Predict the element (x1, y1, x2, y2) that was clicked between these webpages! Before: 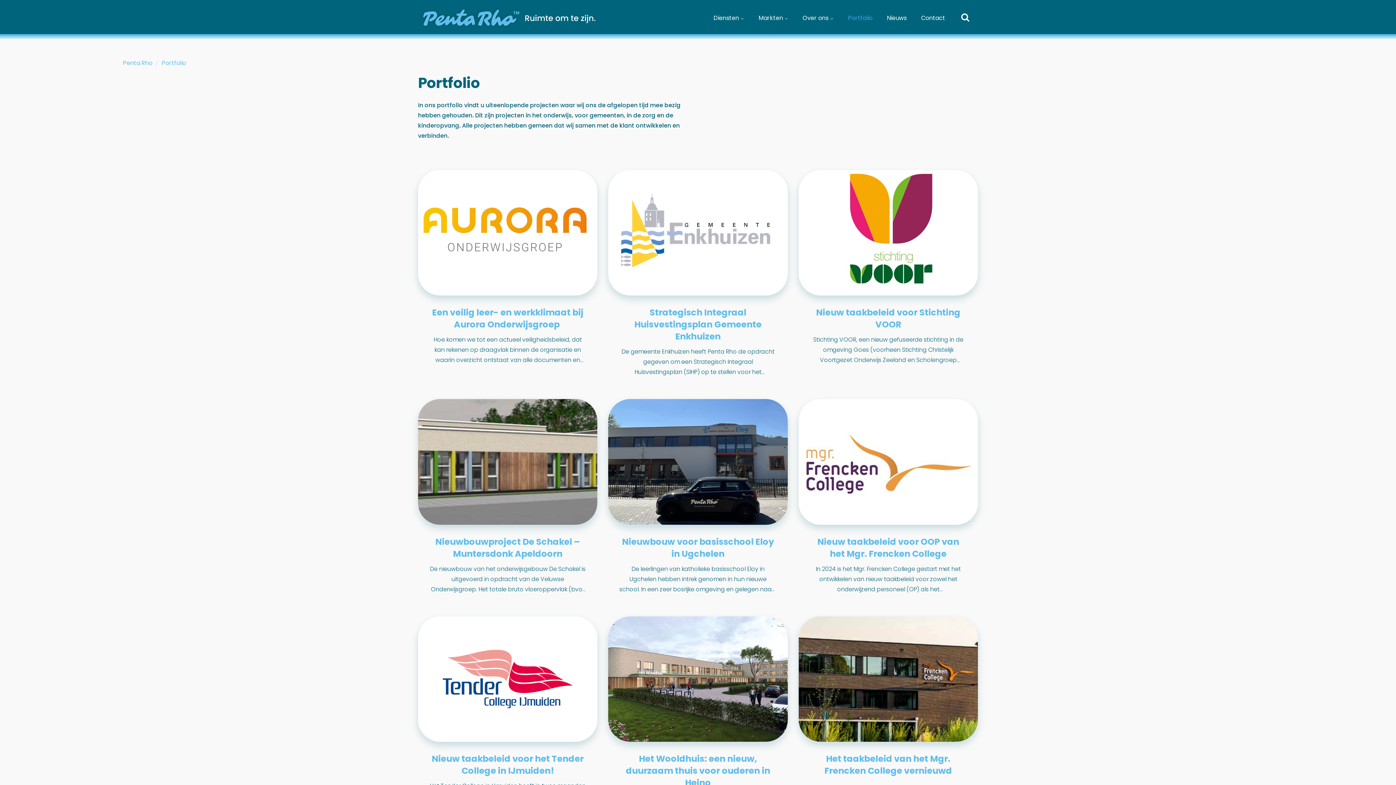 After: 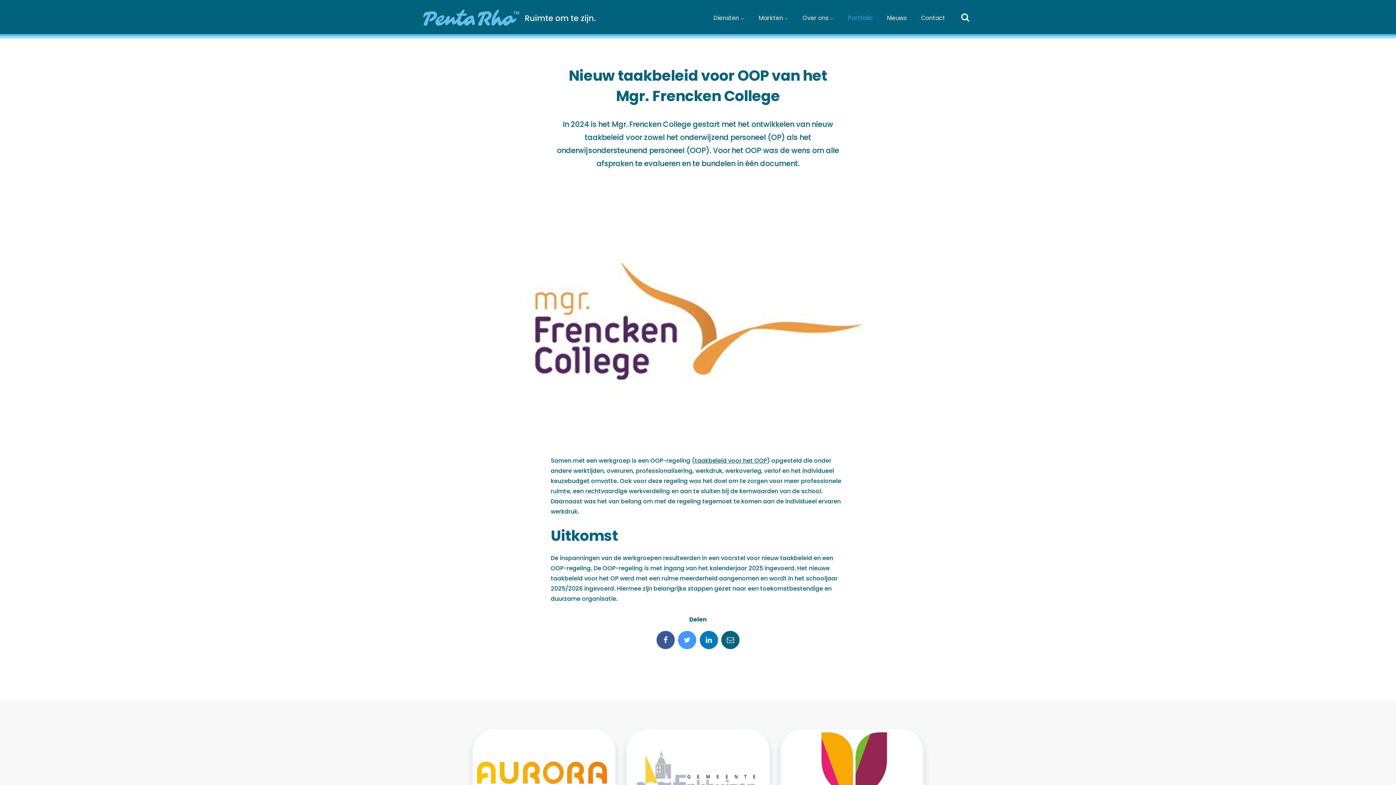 Action: bbox: (798, 399, 978, 524)